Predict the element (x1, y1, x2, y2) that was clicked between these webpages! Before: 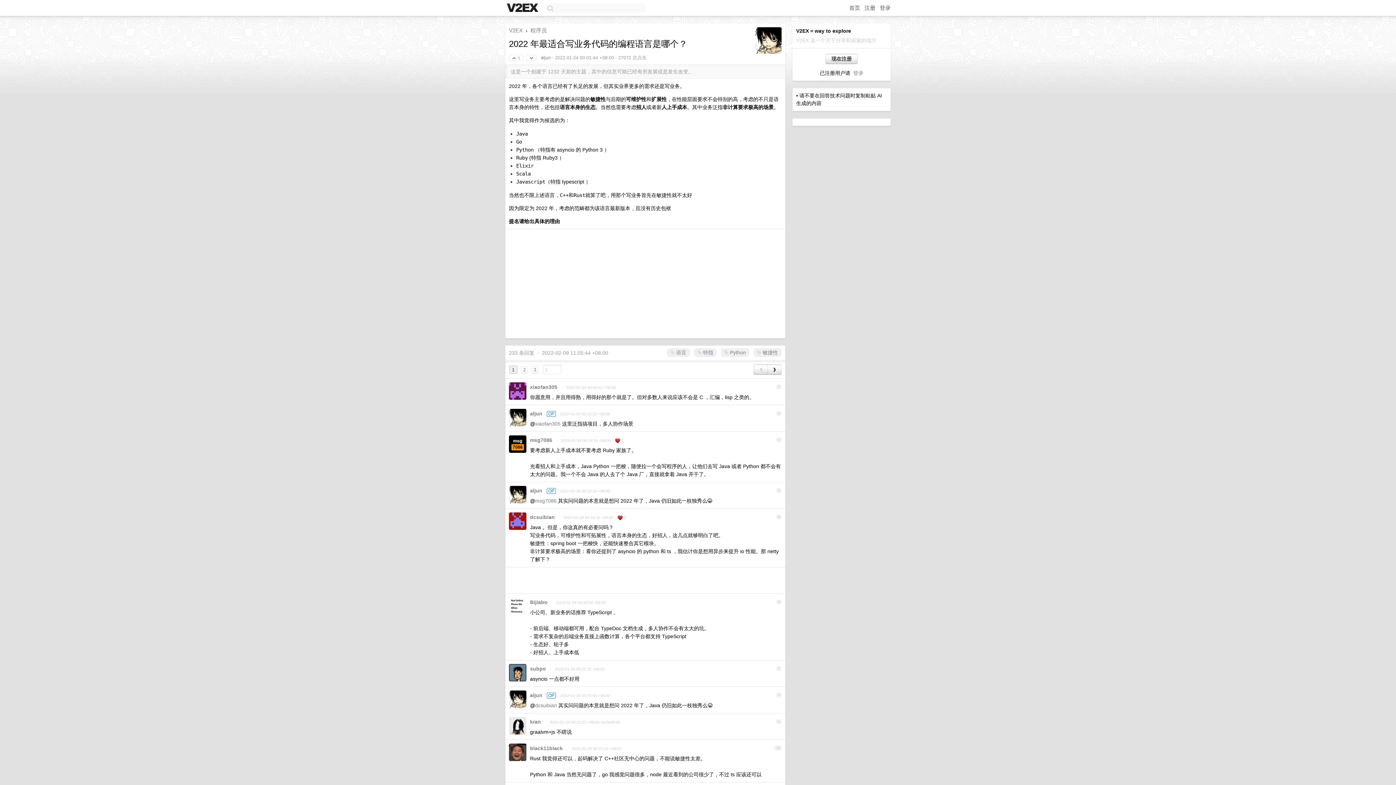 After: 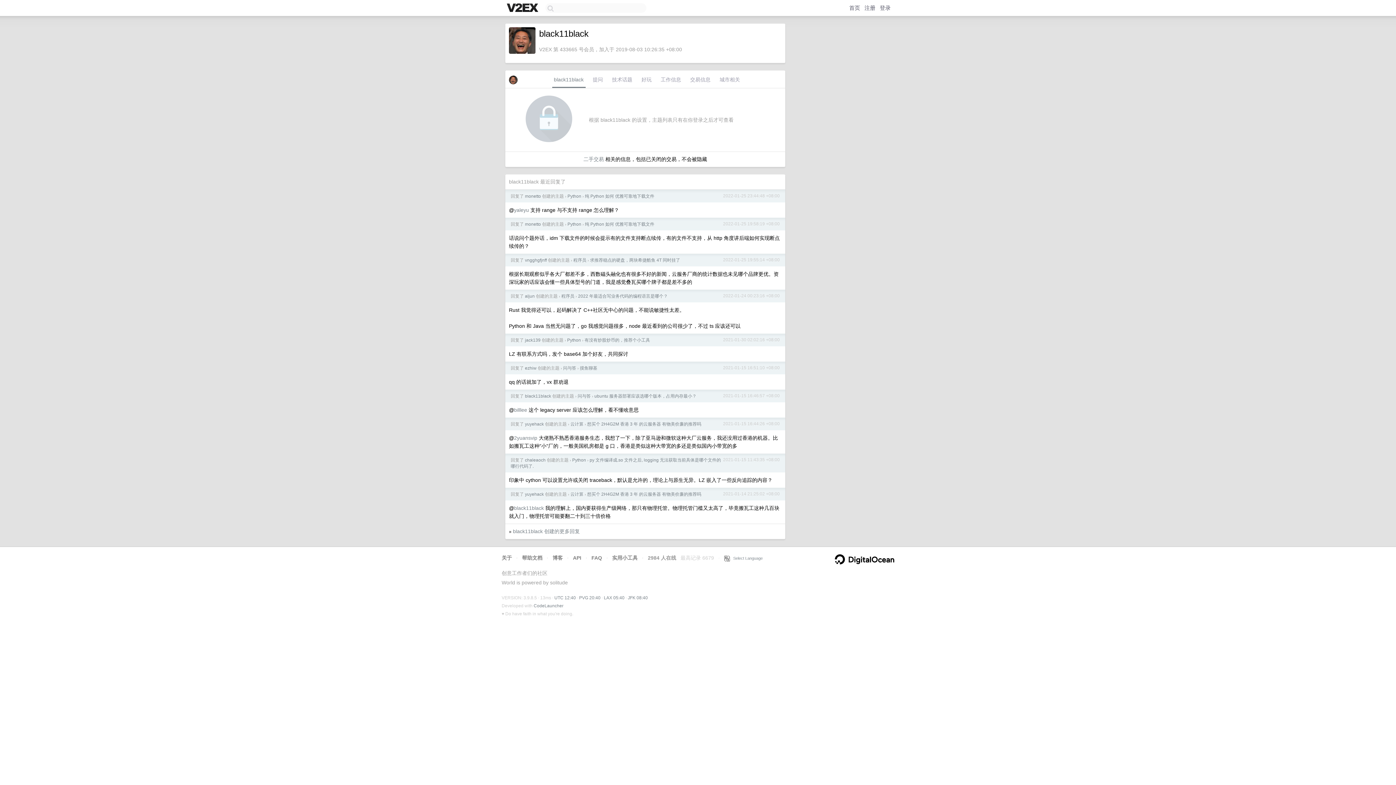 Action: label: black11black bbox: (530, 745, 562, 751)